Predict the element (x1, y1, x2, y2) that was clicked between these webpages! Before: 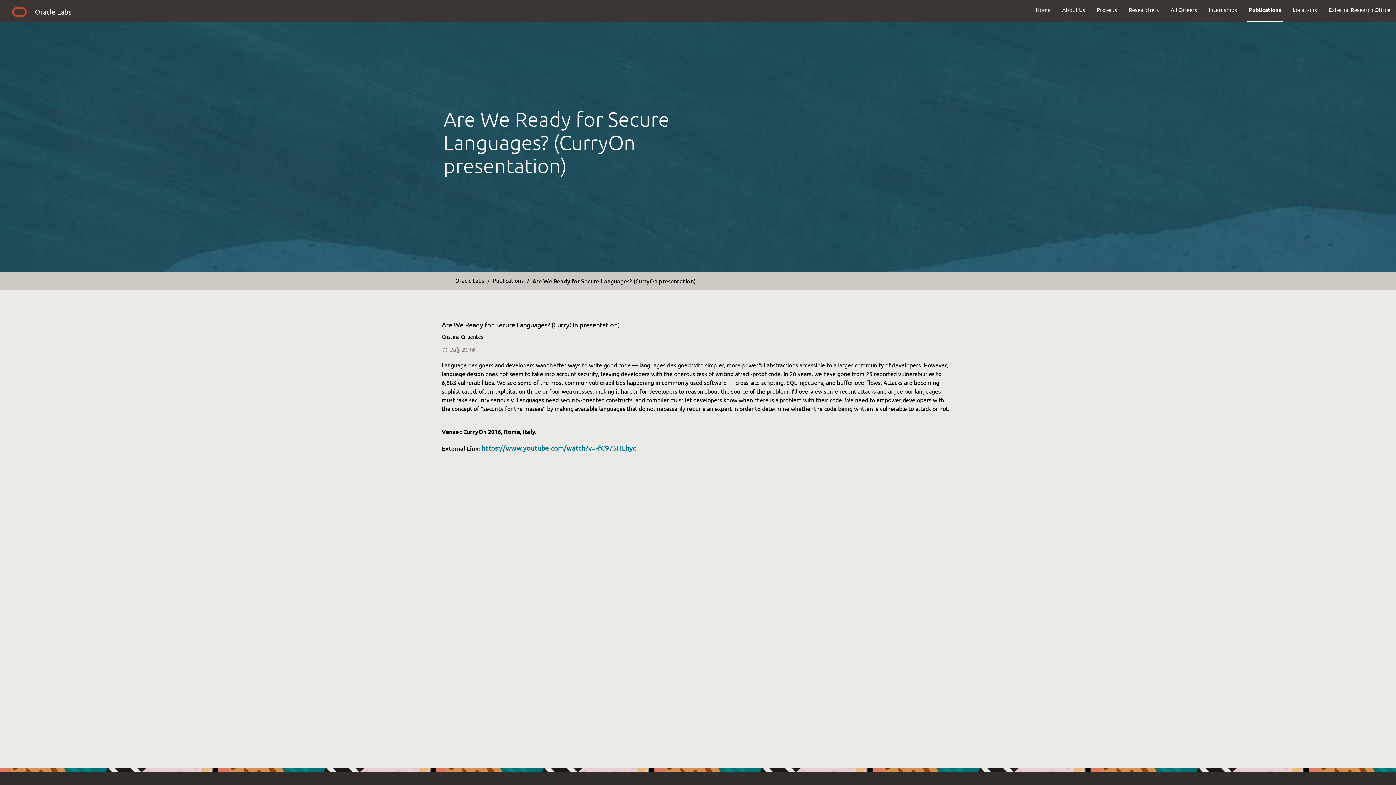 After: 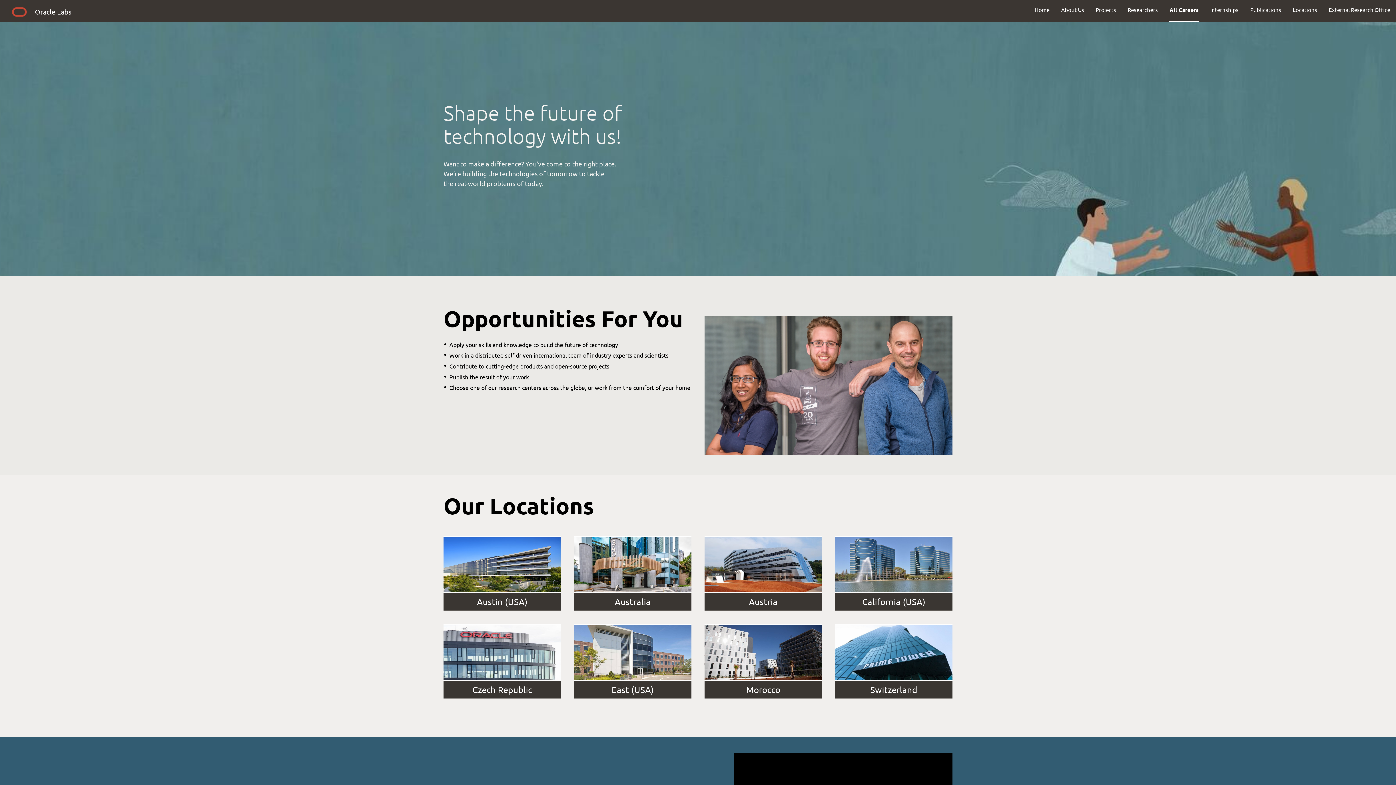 Action: label: All Careers bbox: (1165, 0, 1203, 19)